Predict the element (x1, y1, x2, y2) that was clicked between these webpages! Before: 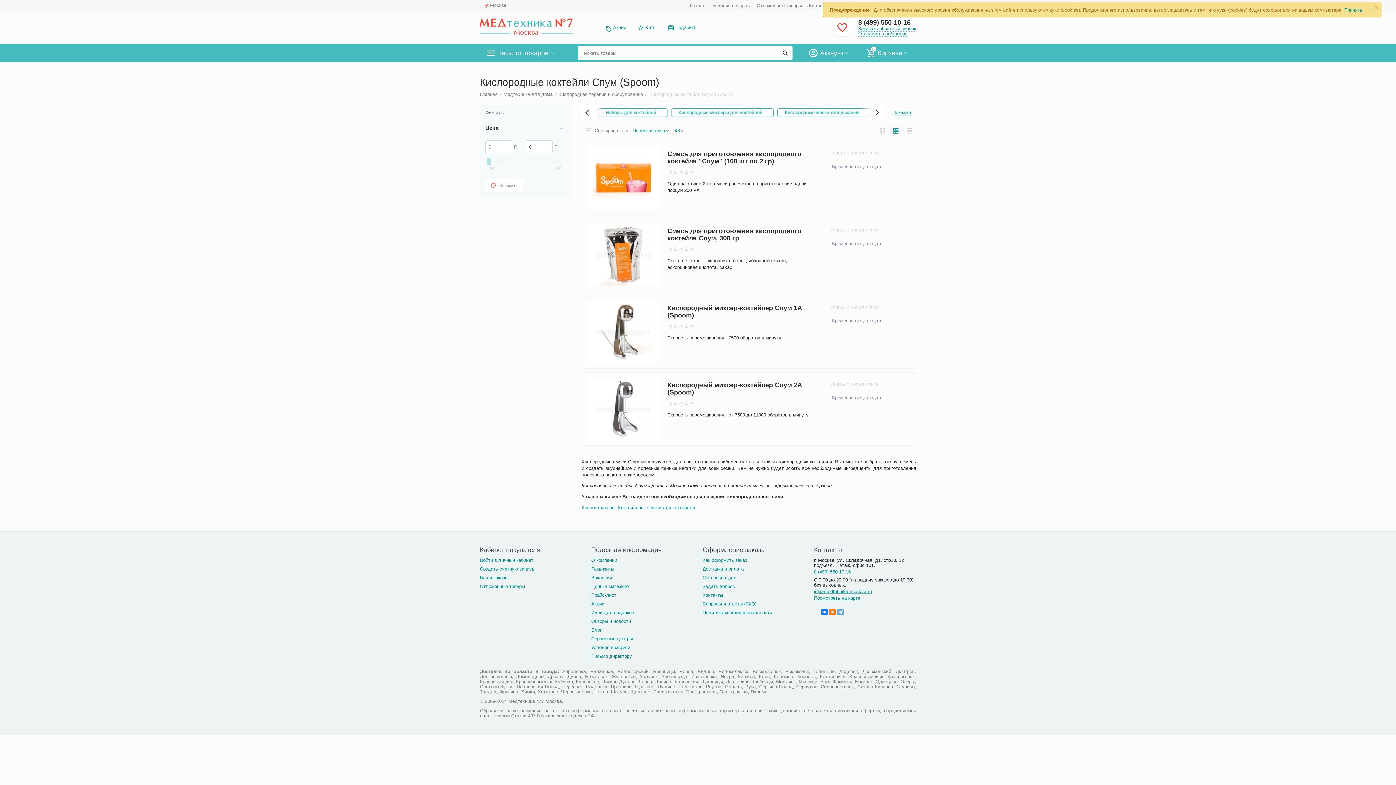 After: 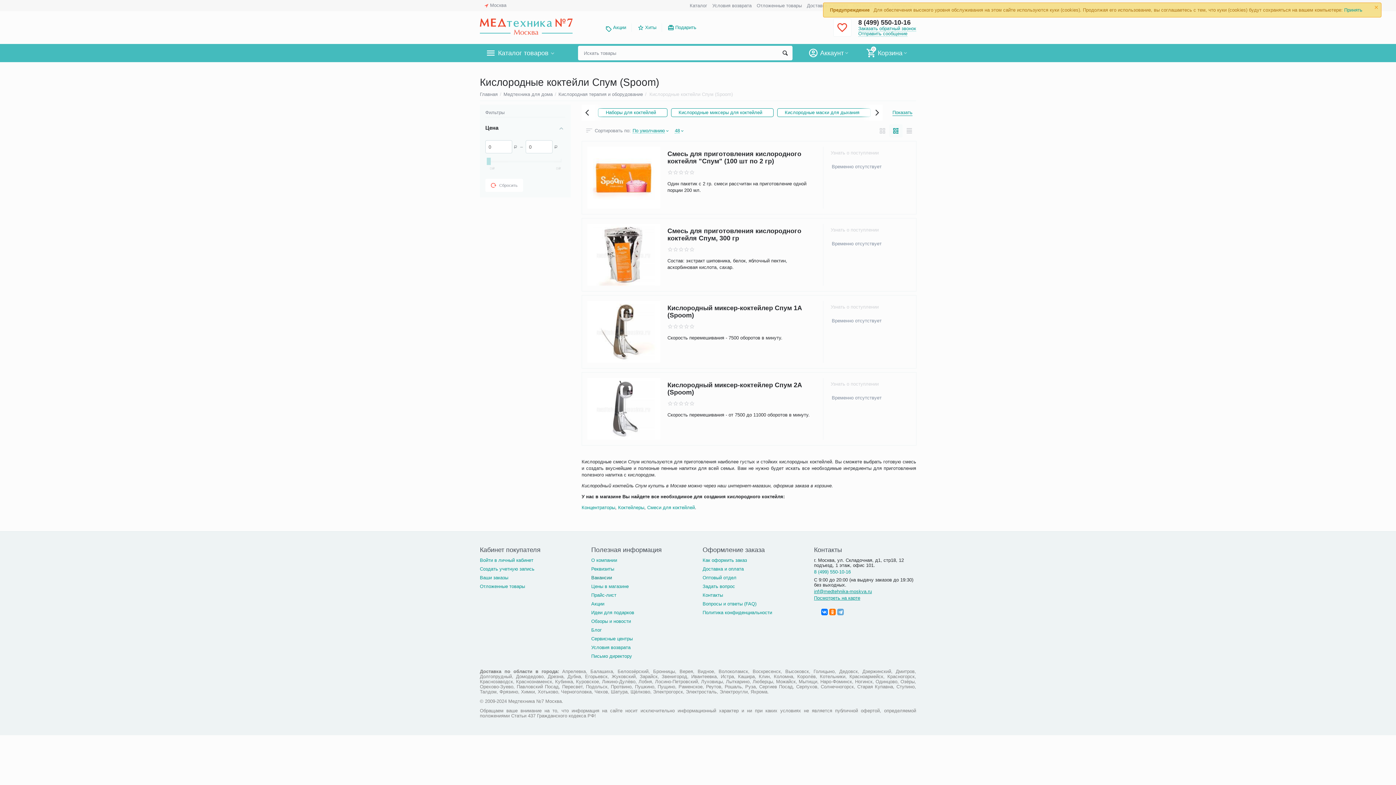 Action: label: Вакансии bbox: (591, 575, 612, 580)